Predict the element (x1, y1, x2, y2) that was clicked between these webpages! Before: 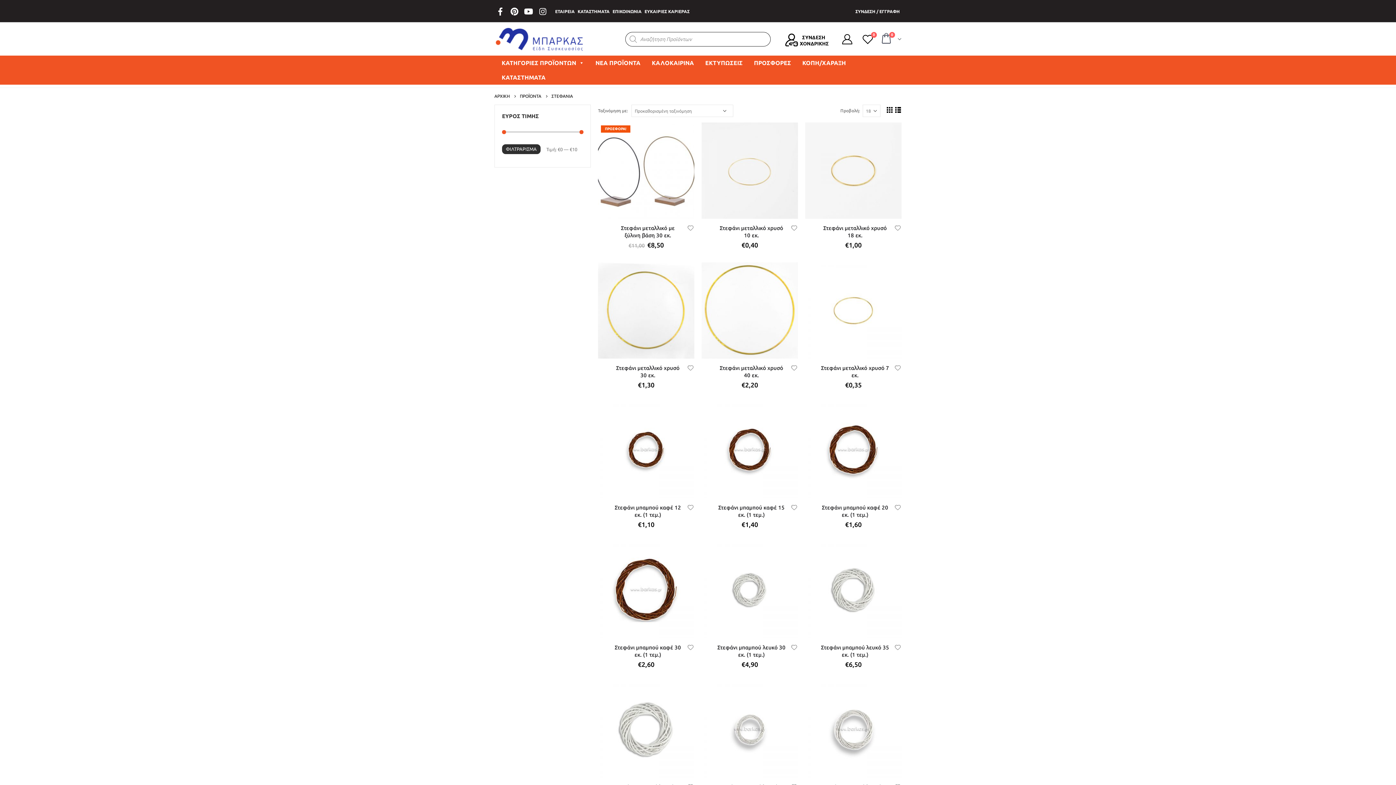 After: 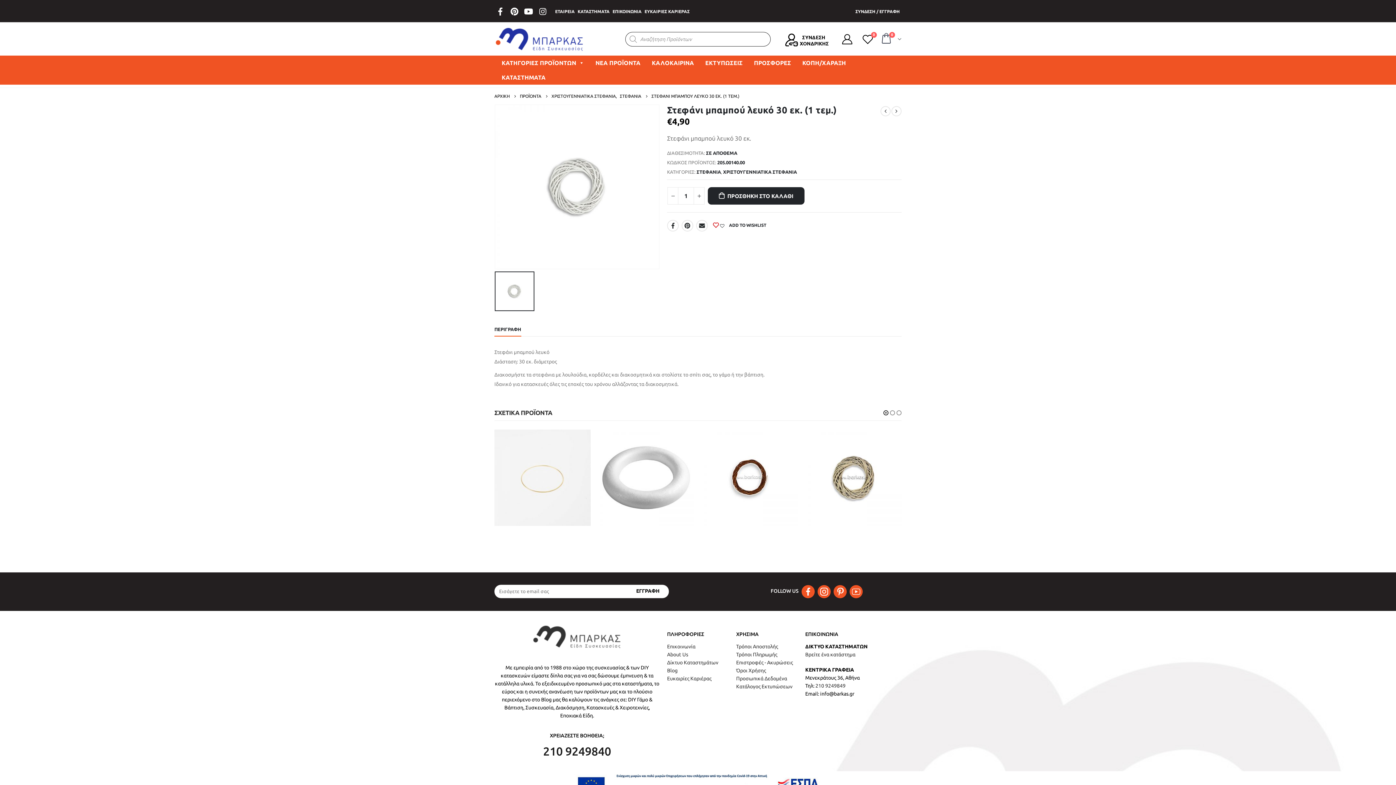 Action: label: Στεφάνι μπαμπού λευκό 30 εκ. (1 τεμ.) bbox: (701, 644, 798, 658)